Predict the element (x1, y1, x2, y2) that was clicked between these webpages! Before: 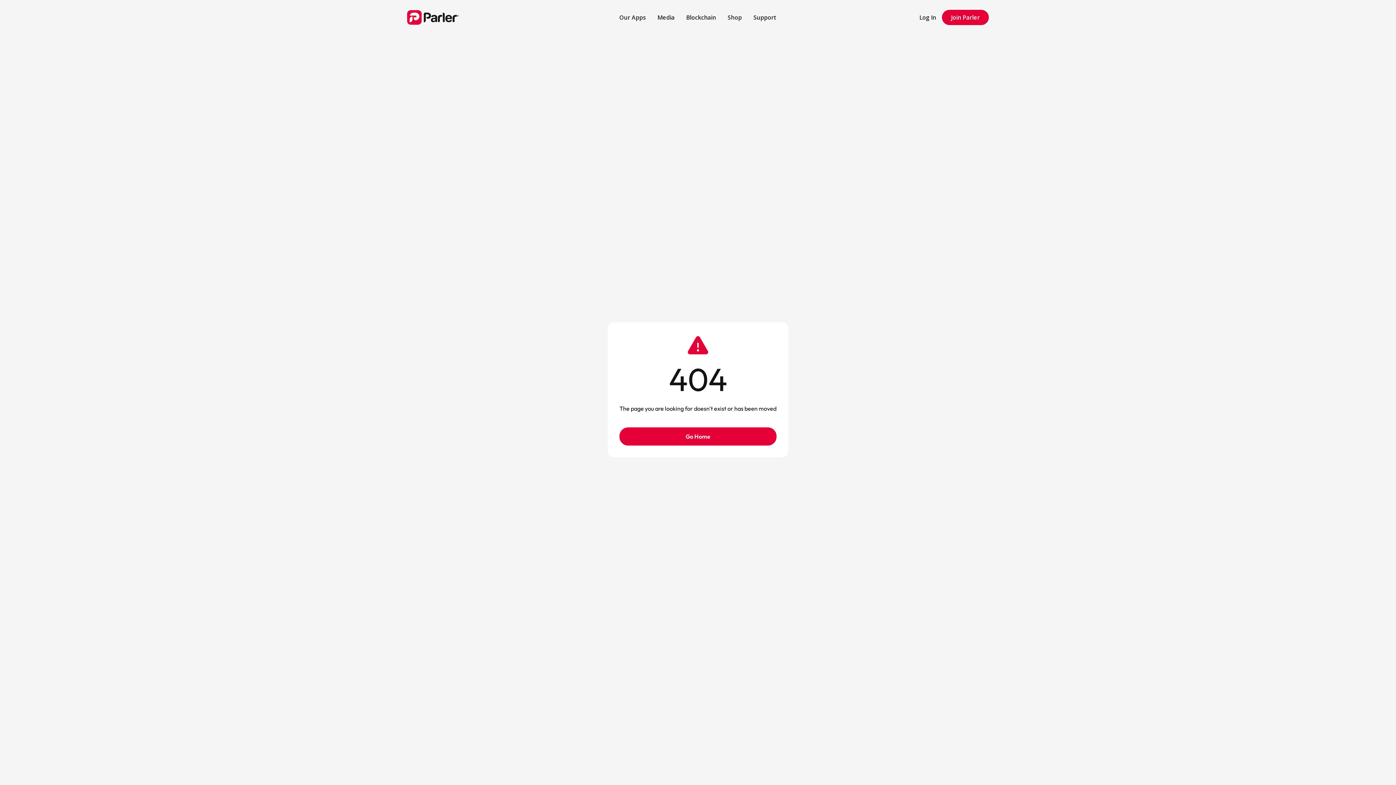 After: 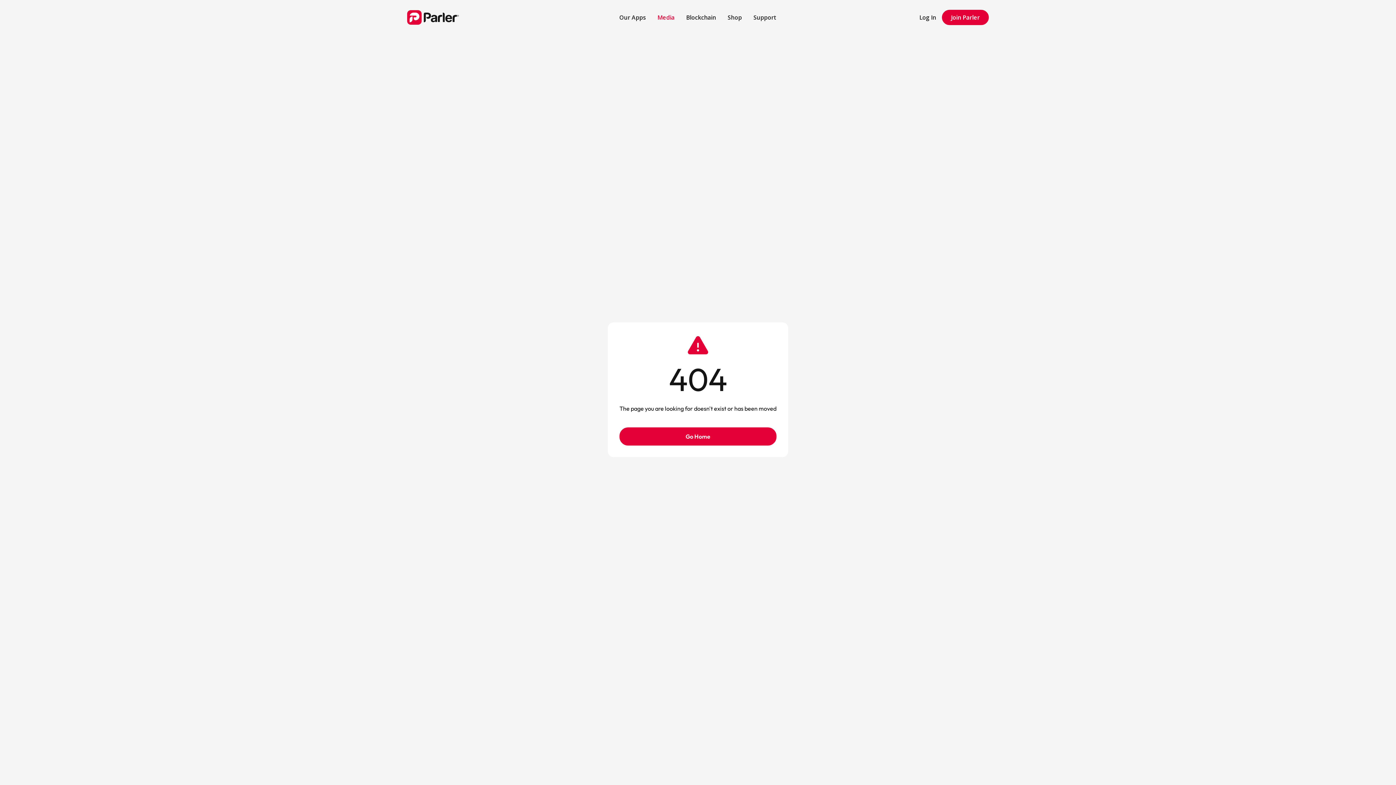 Action: label: Media bbox: (651, 7, 680, 27)